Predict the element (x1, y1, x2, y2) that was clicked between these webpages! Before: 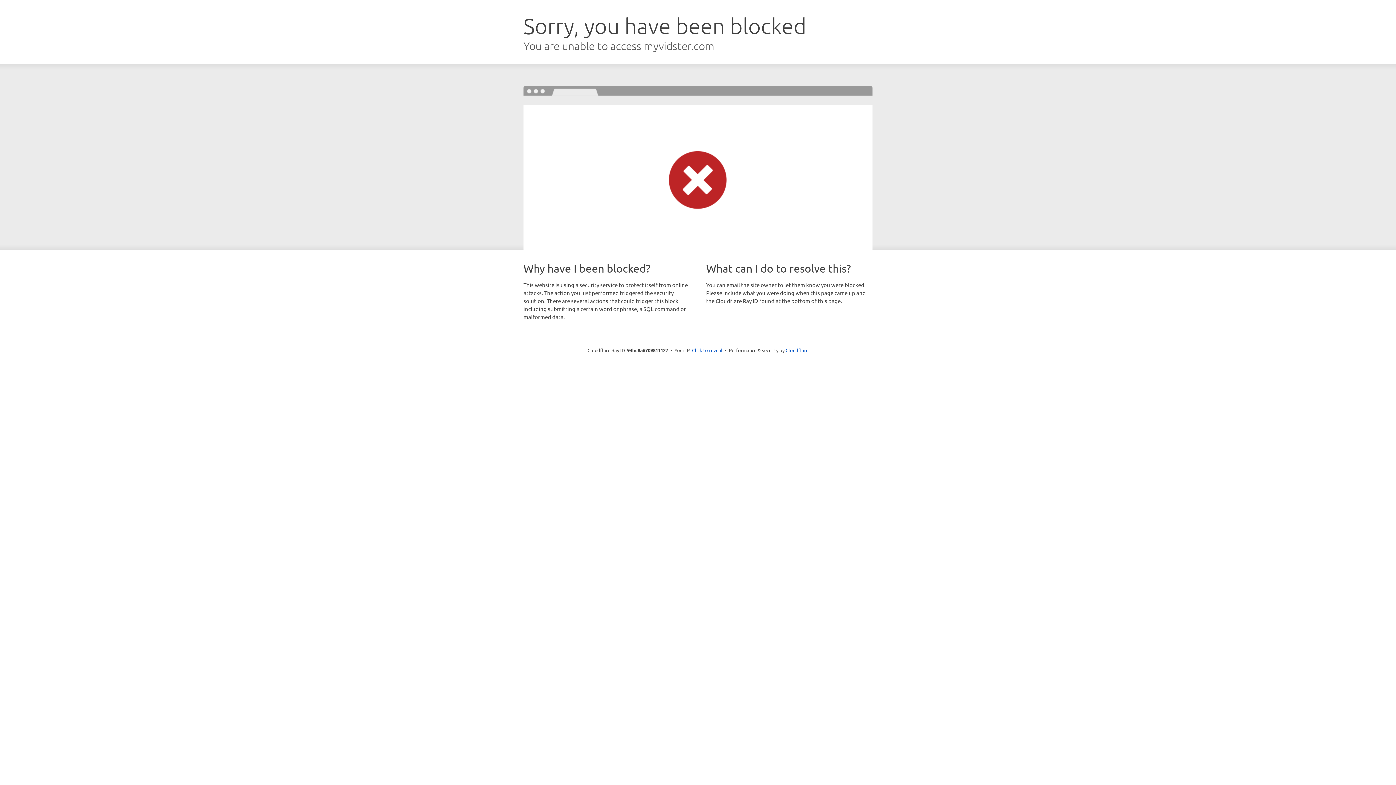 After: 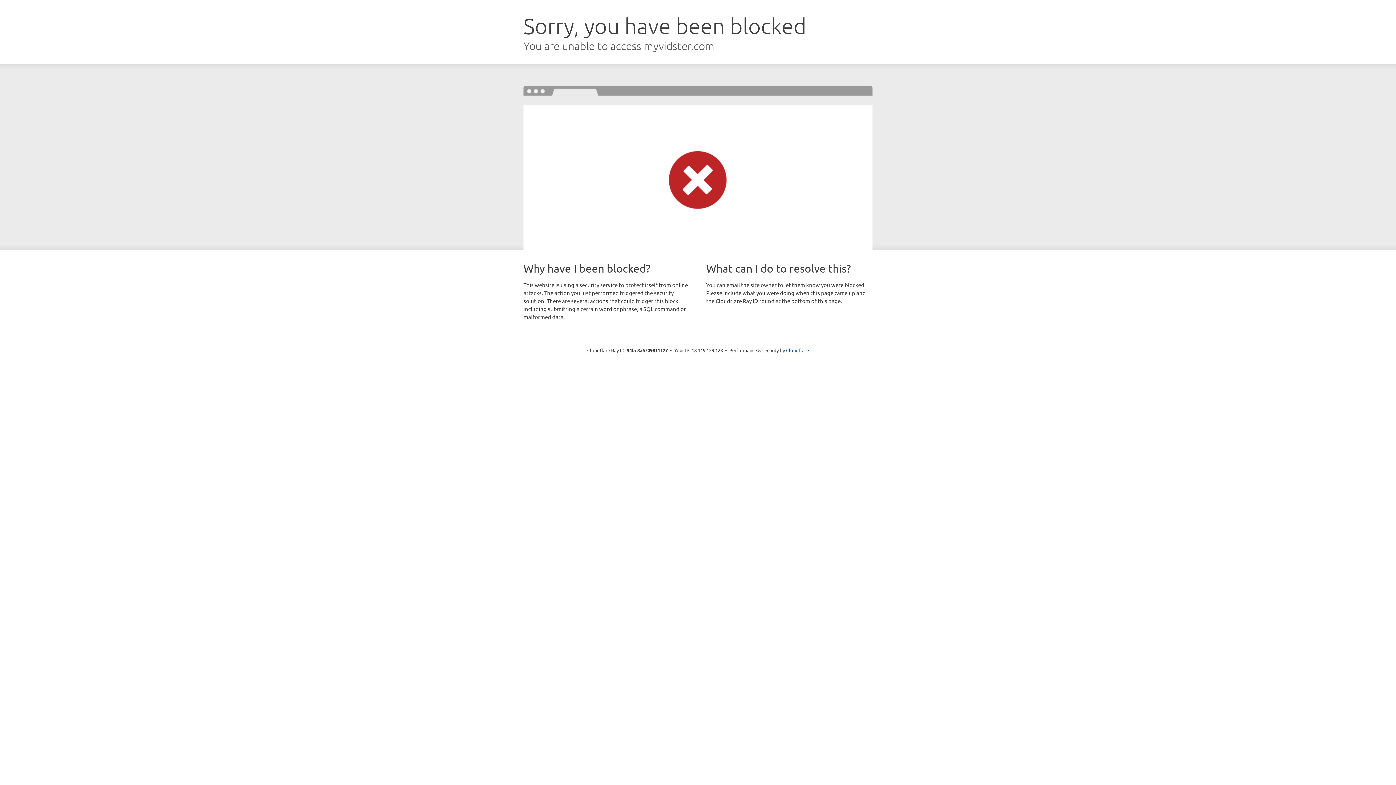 Action: label: Click to reveal bbox: (692, 346, 722, 353)